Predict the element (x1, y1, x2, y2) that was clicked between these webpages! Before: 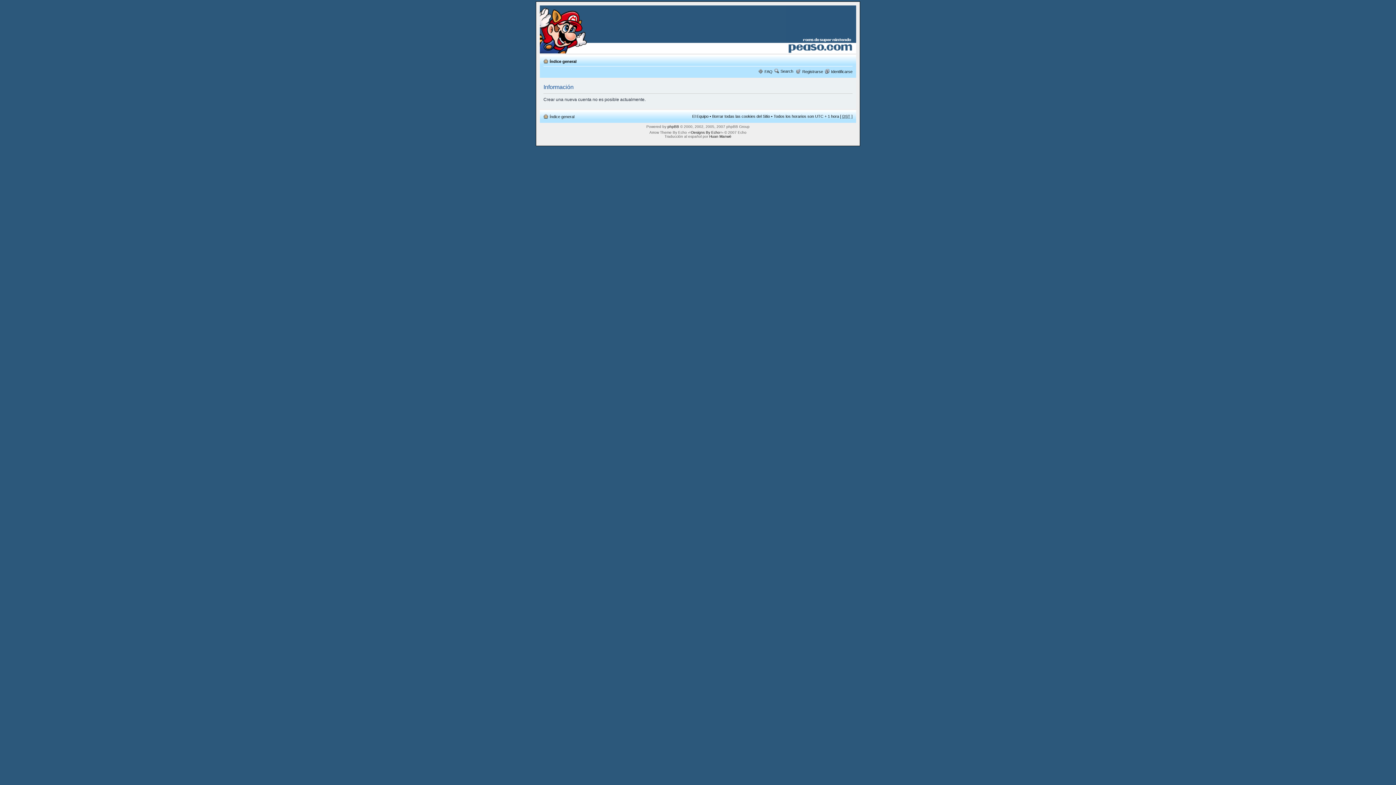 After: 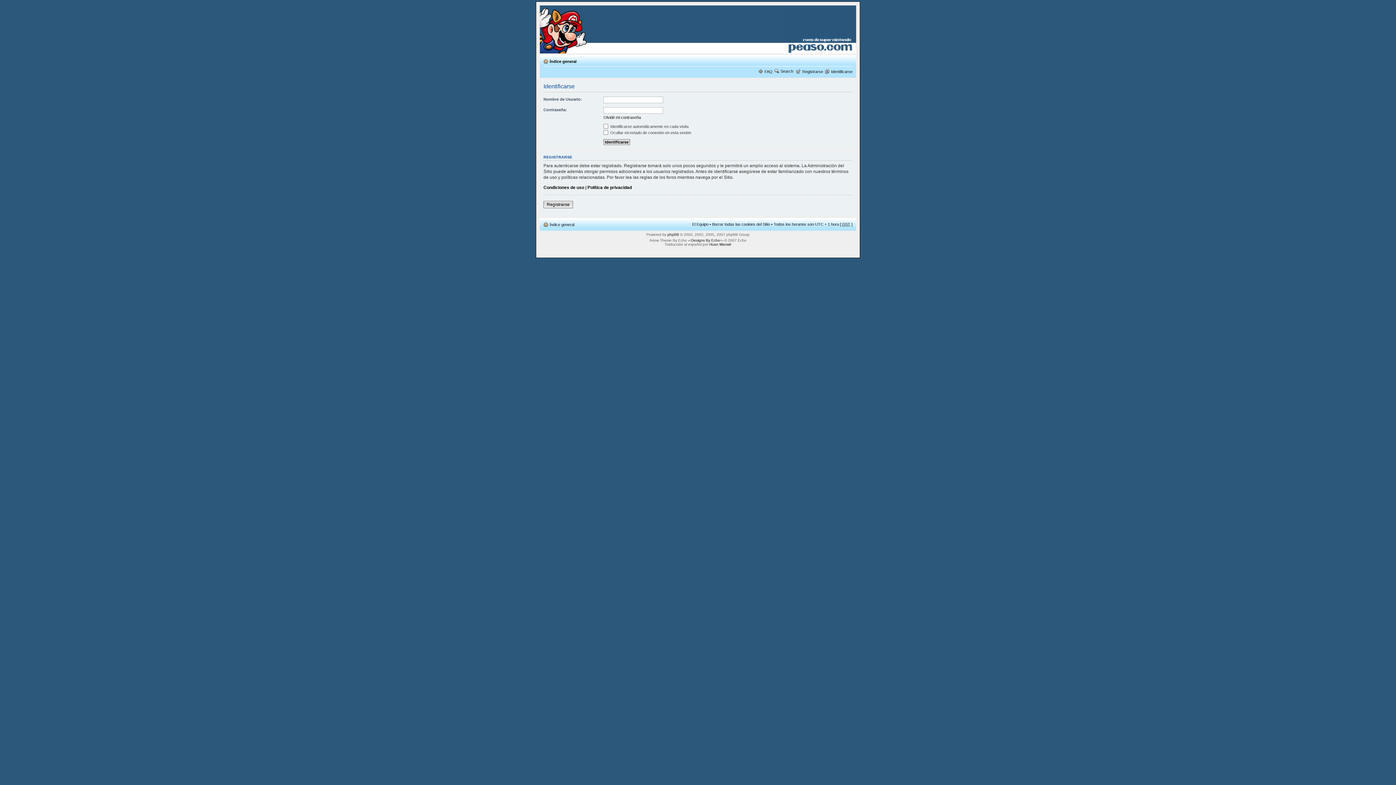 Action: label: Identificarse bbox: (831, 69, 852, 73)